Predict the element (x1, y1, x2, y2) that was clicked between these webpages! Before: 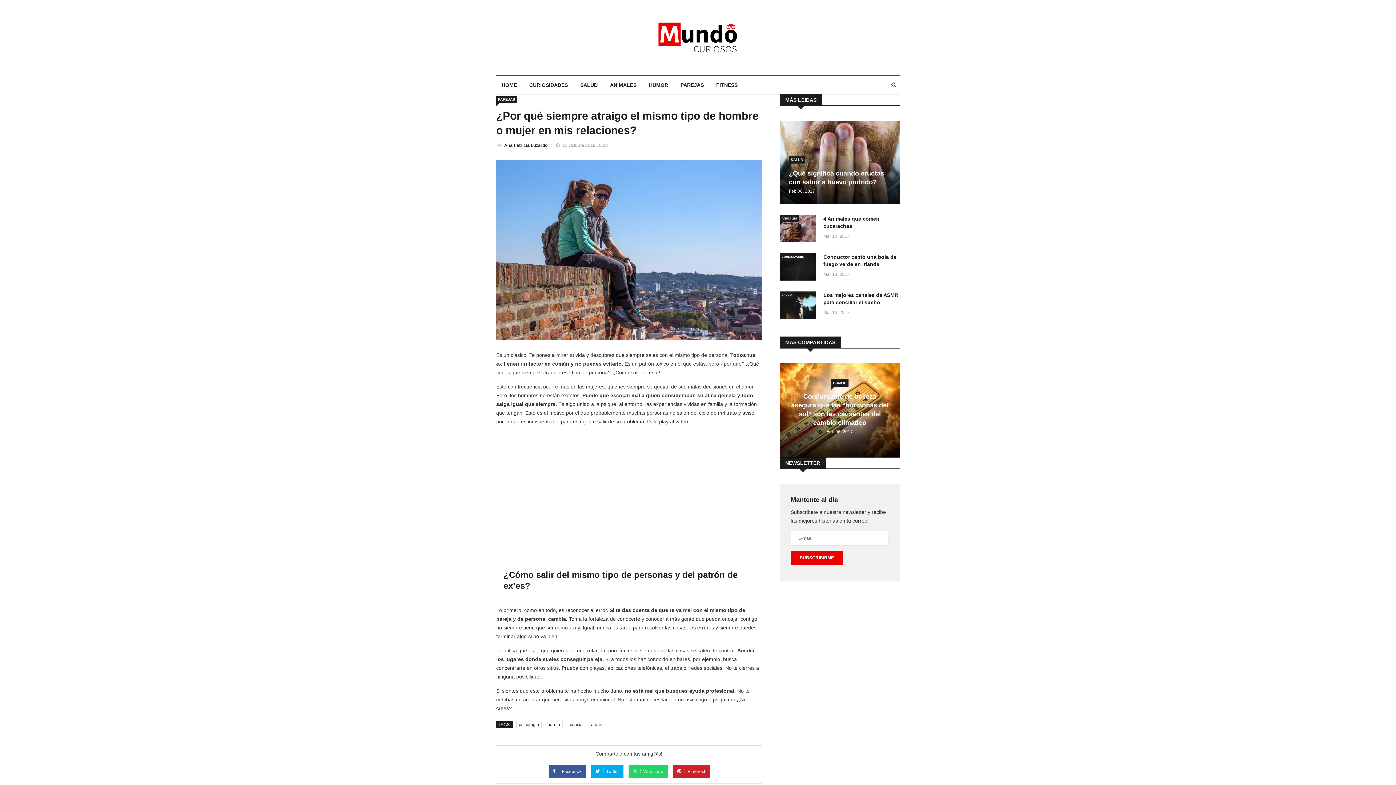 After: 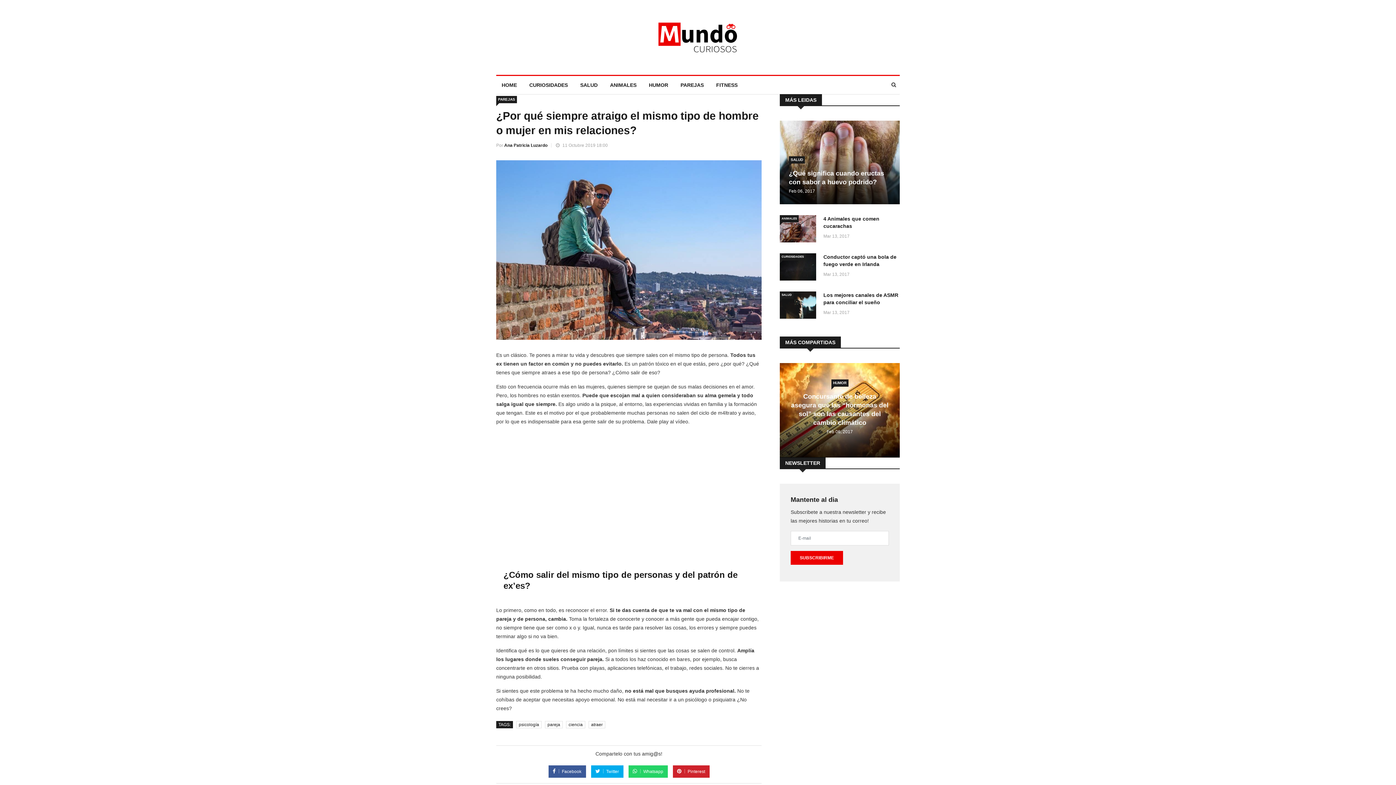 Action: bbox: (595, 769, 619, 774) label:  Twitter